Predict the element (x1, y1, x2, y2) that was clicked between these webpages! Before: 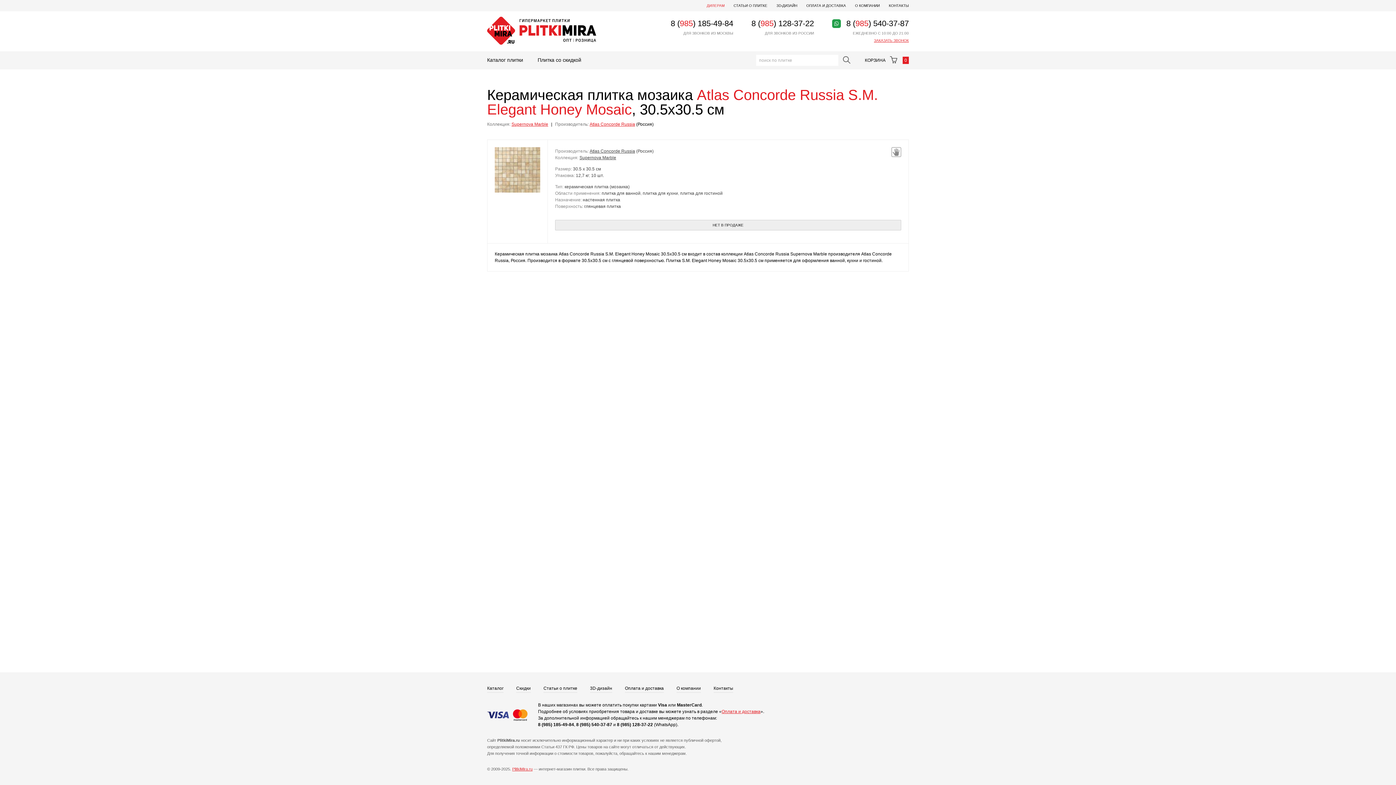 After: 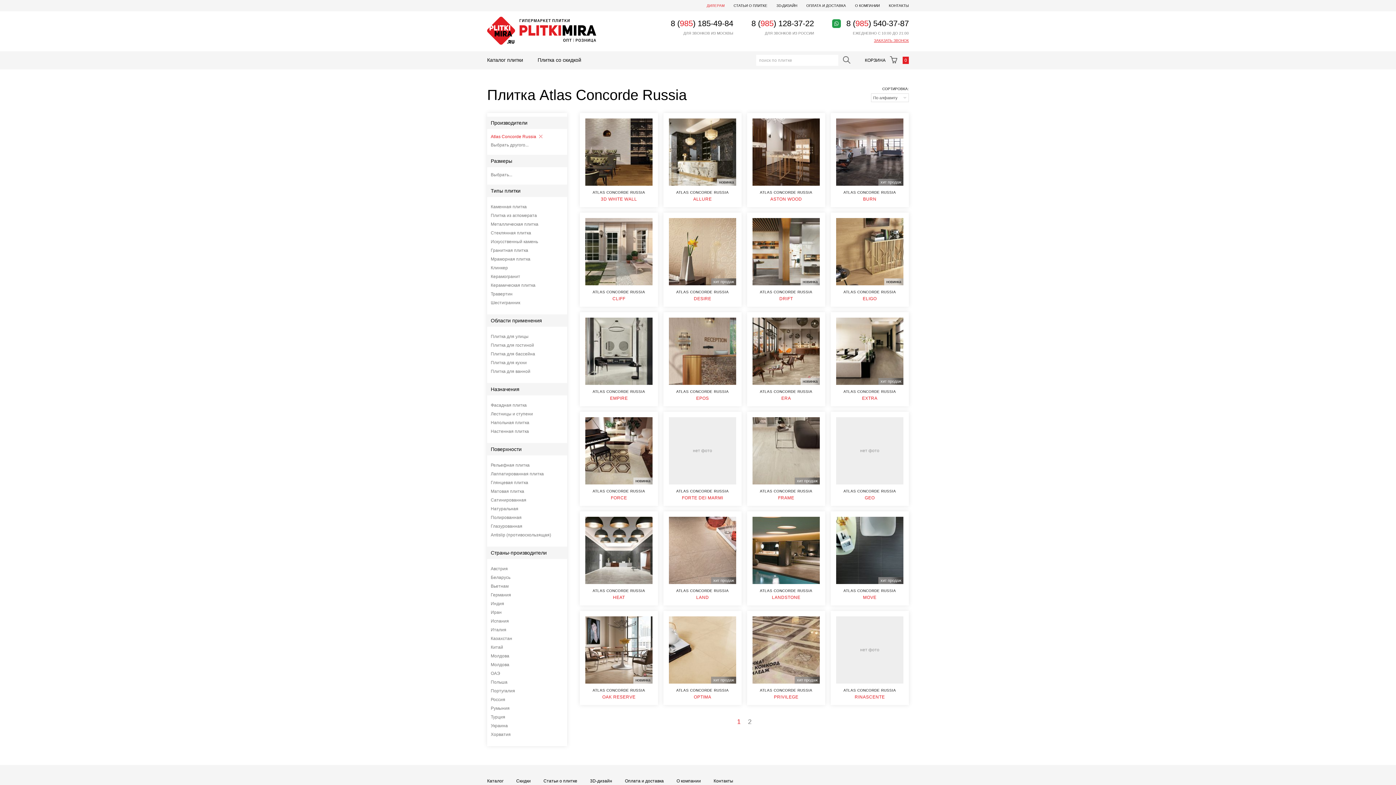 Action: bbox: (589, 148, 635, 153) label: Atlas Concorde Russia